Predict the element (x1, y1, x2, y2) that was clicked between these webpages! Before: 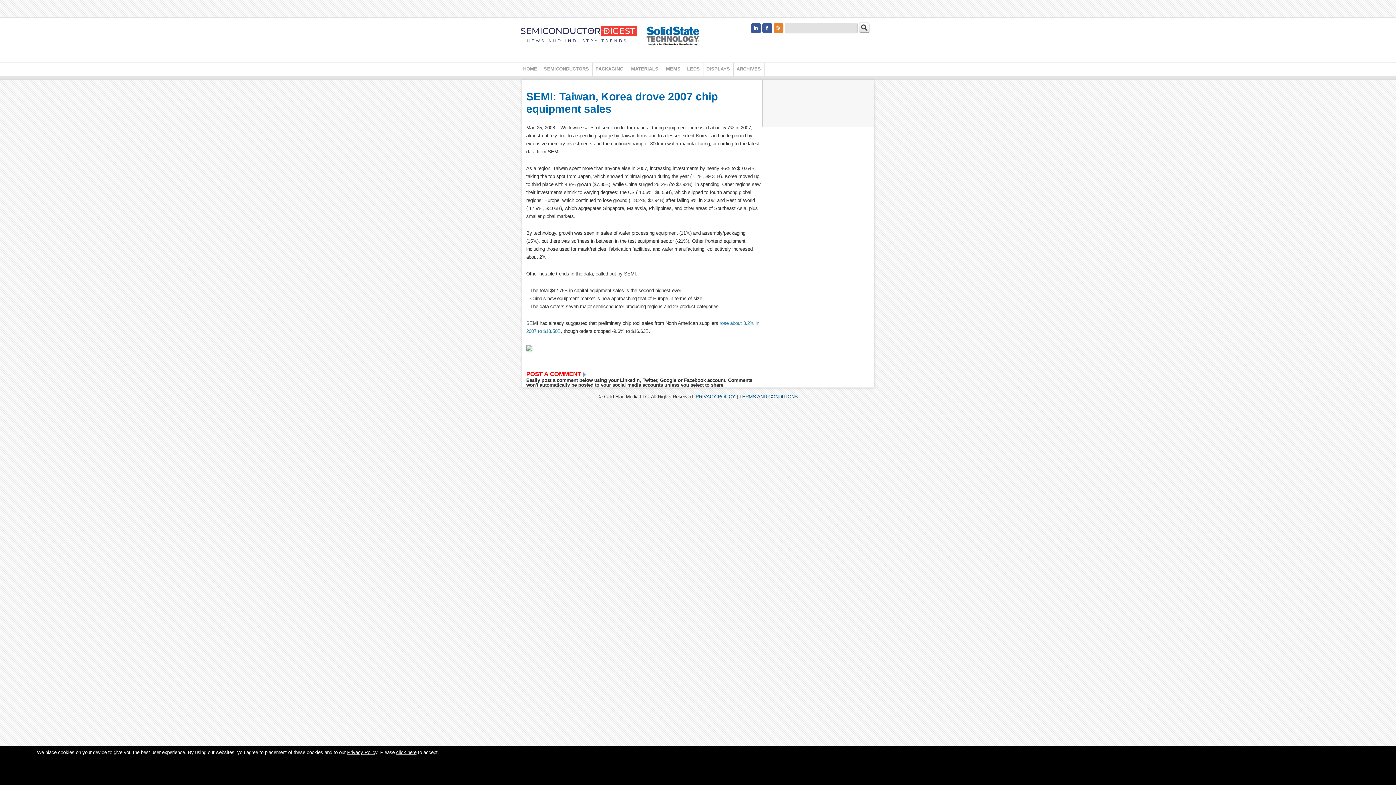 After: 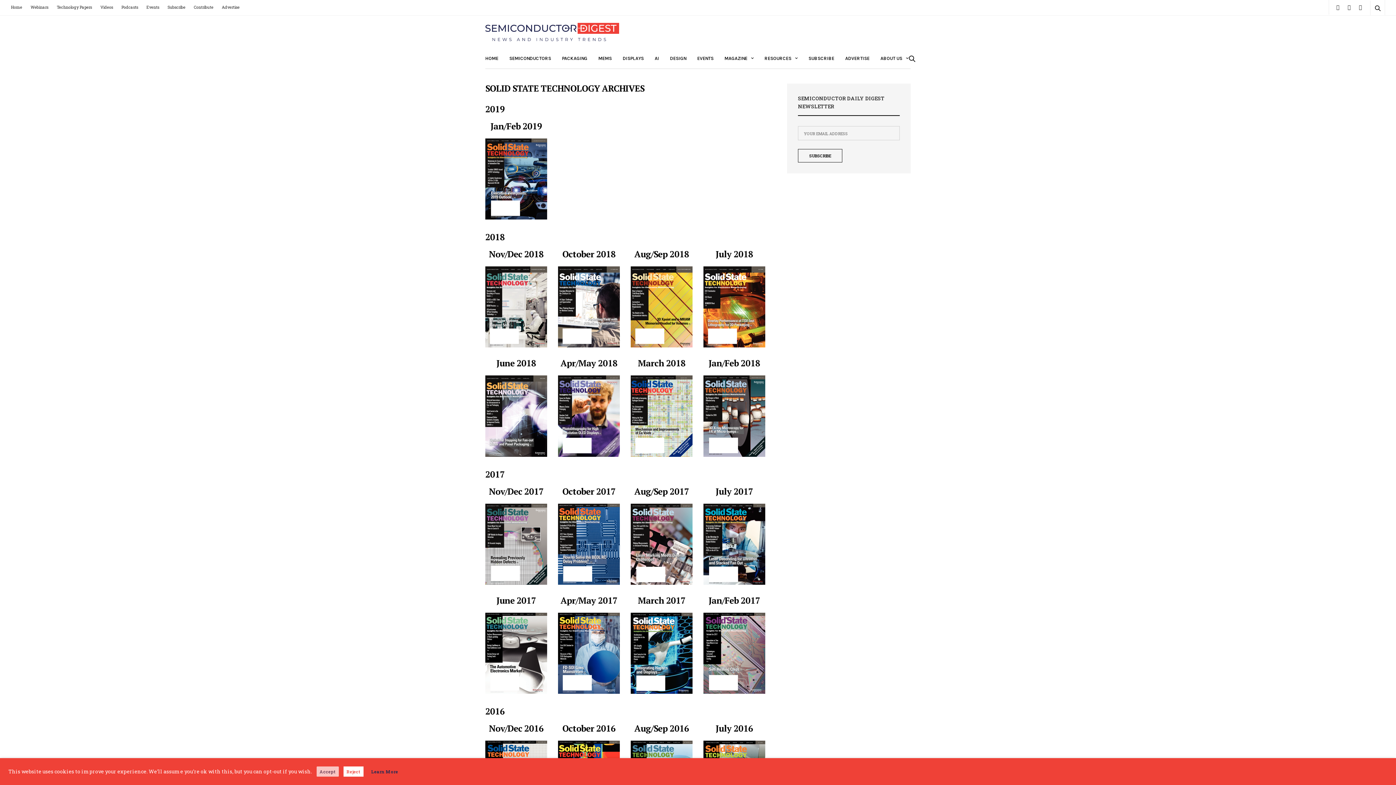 Action: bbox: (733, 62, 764, 75) label: ARCHIVES